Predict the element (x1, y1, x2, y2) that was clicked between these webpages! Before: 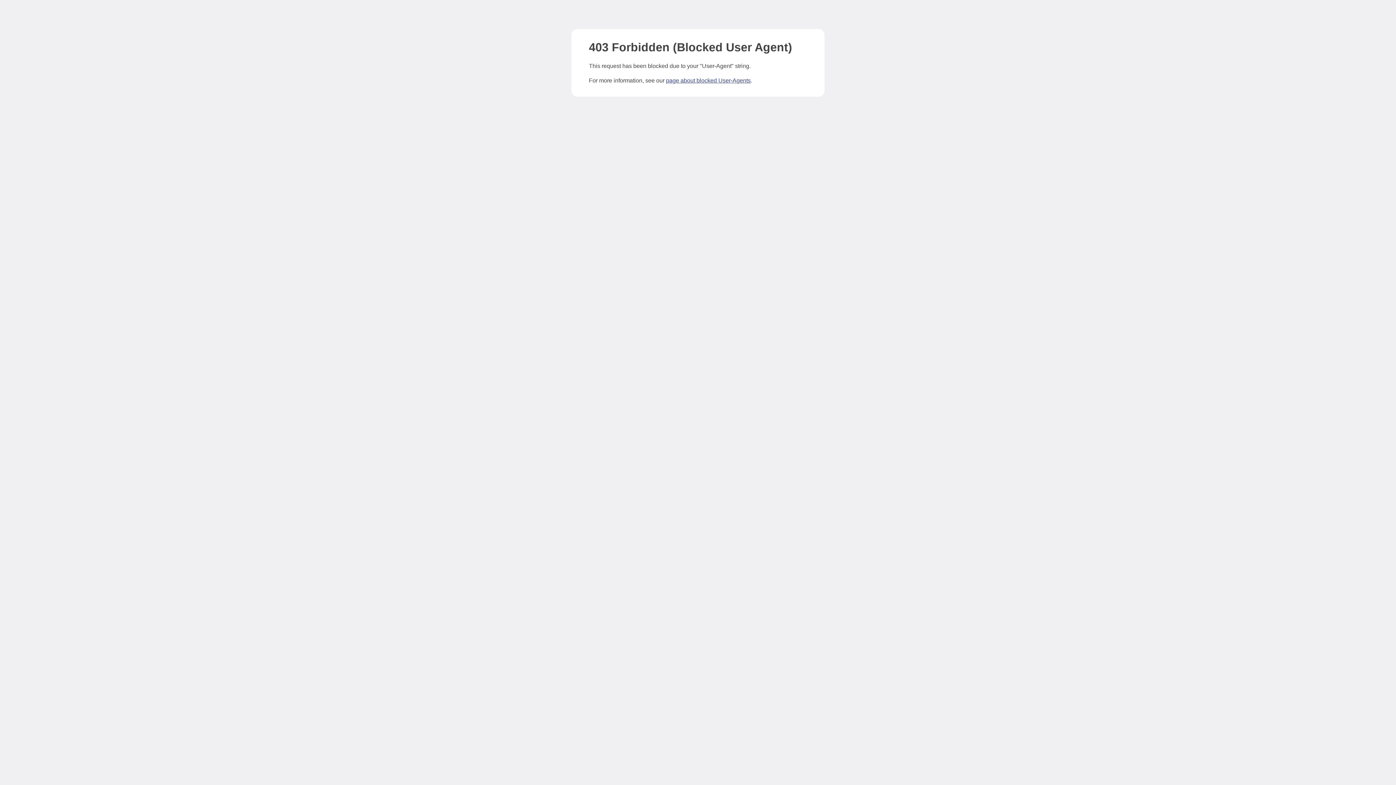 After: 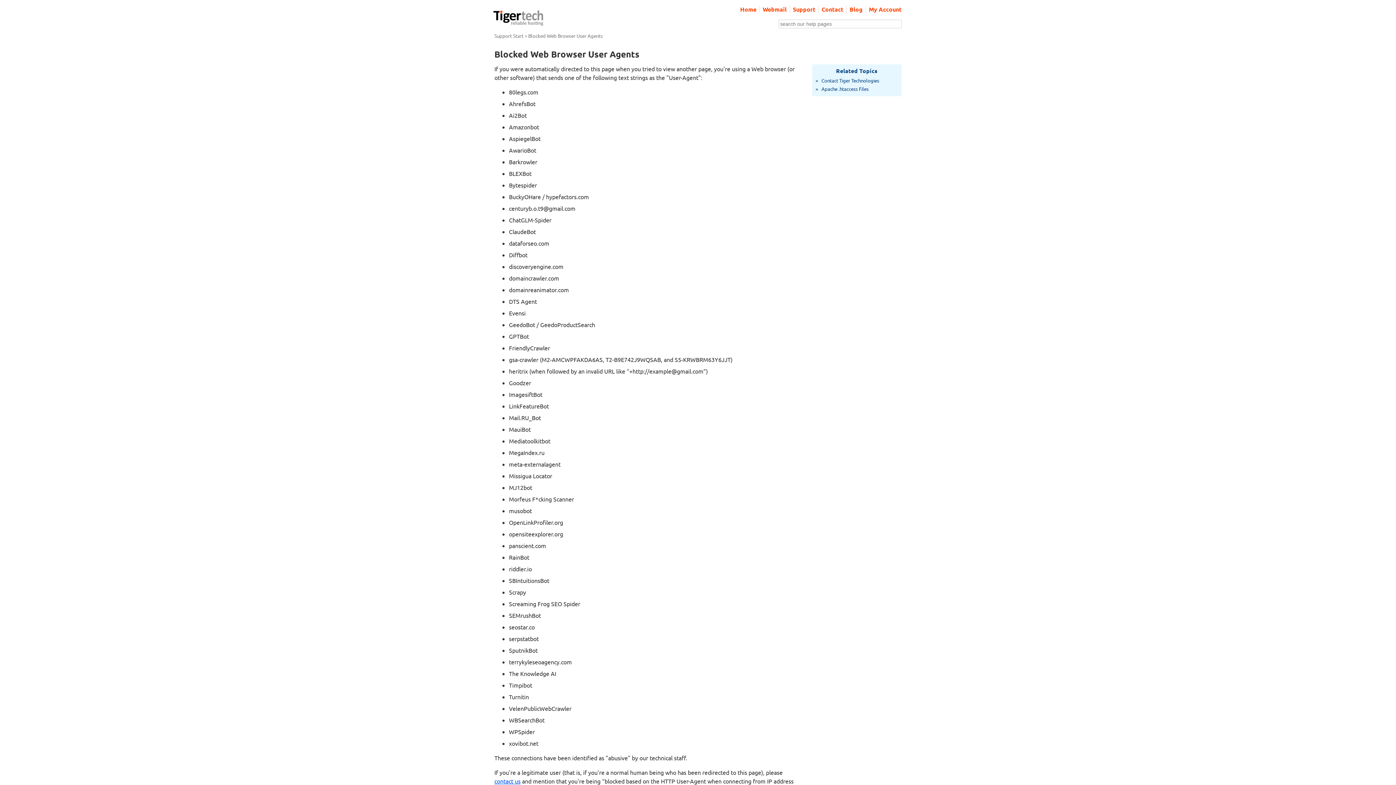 Action: label: page about blocked User-Agents bbox: (666, 77, 750, 83)